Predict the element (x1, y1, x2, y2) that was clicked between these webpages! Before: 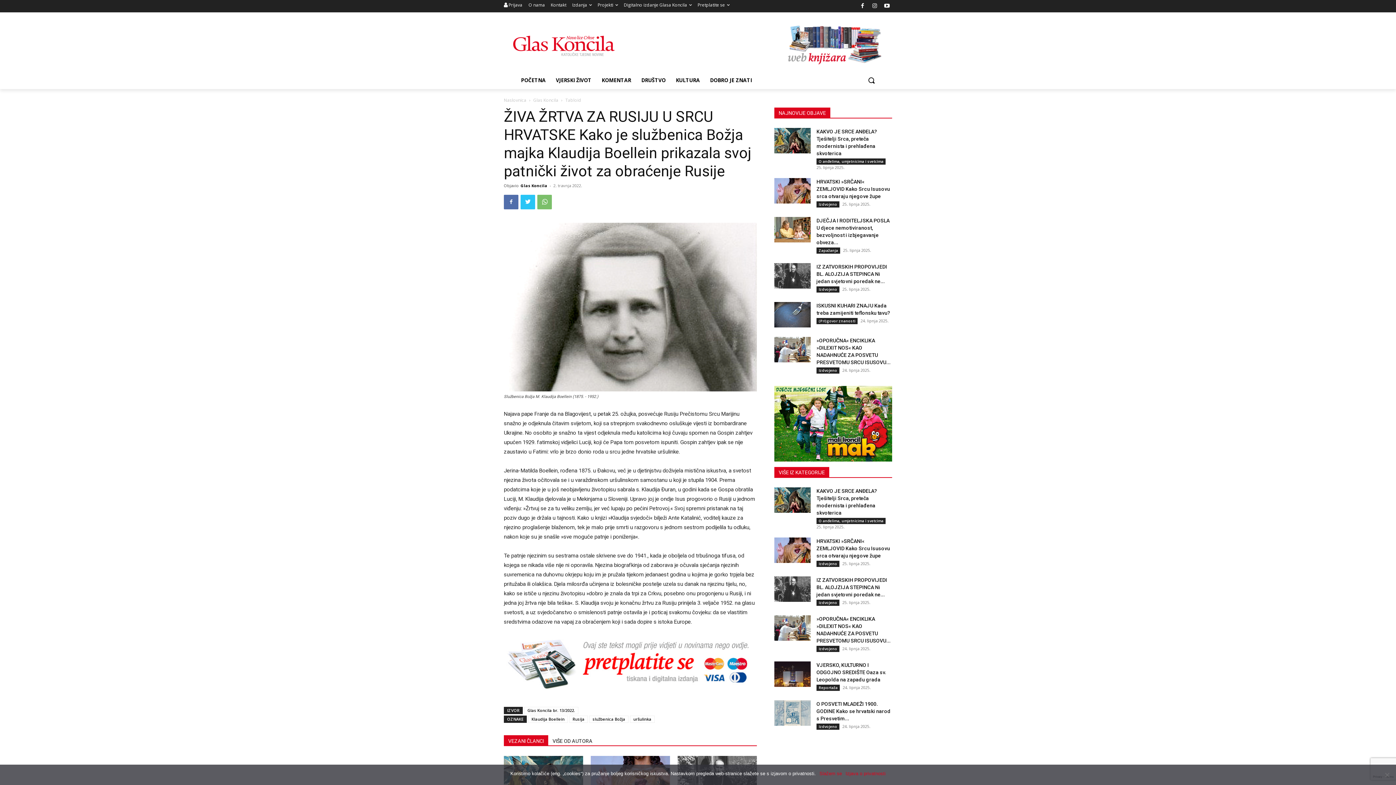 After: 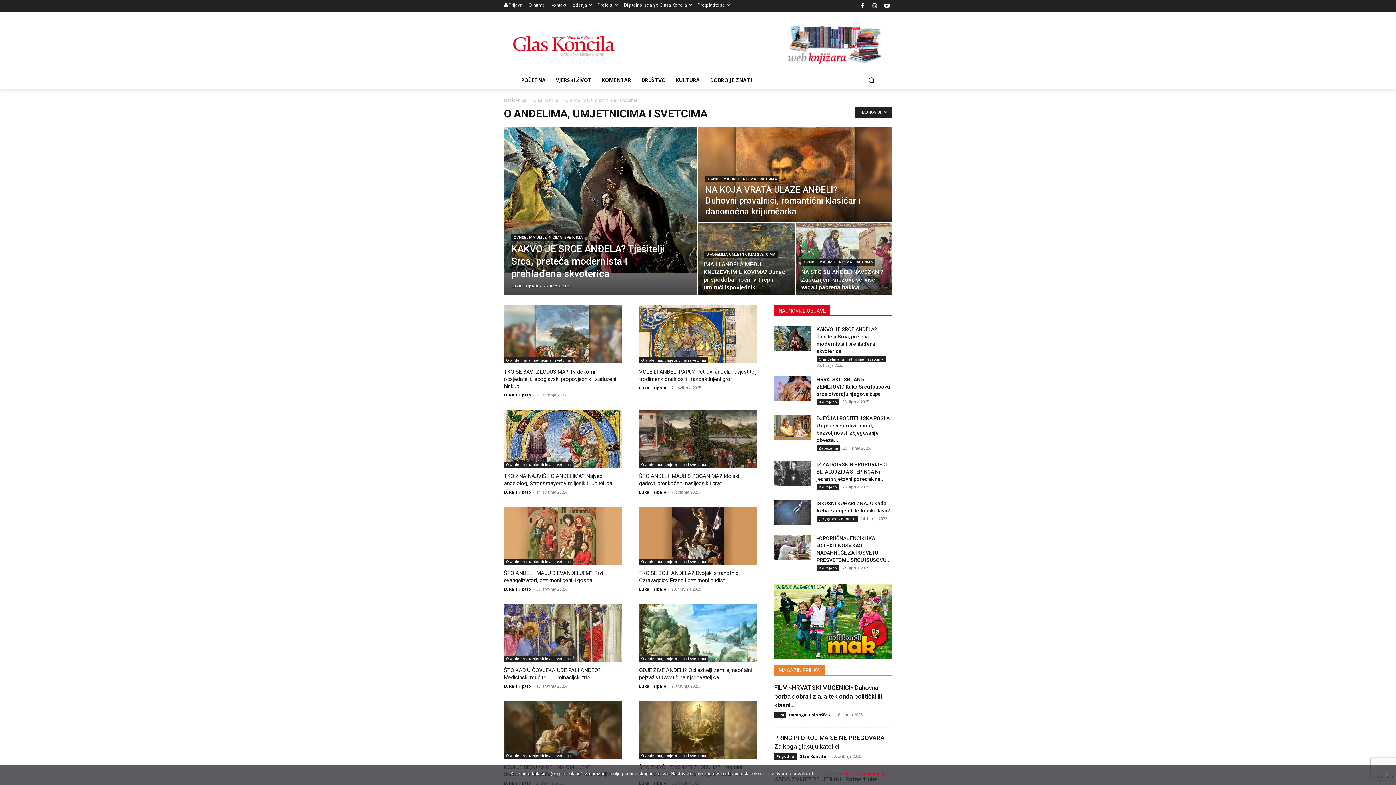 Action: bbox: (816, 518, 885, 524) label: O anđelima, umjetnicima i svetcima